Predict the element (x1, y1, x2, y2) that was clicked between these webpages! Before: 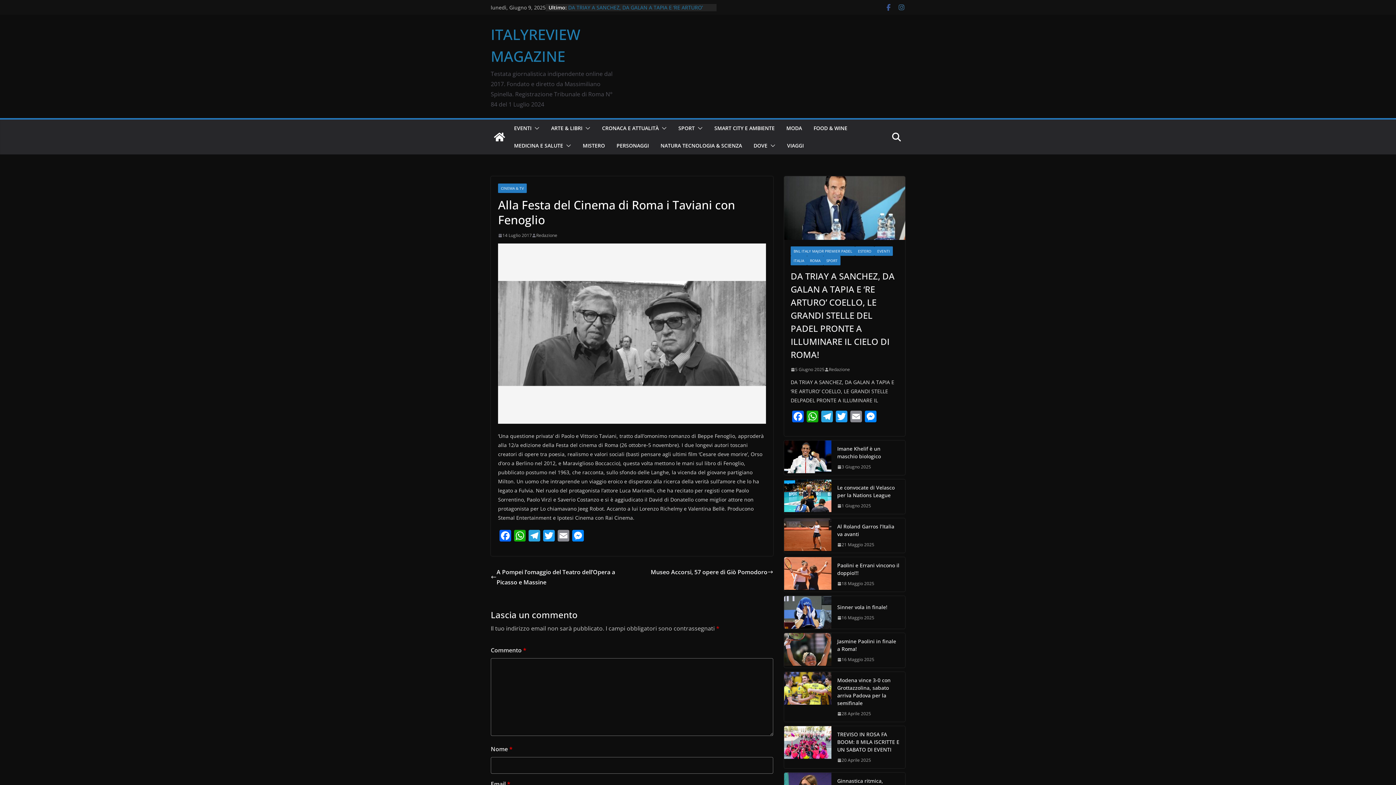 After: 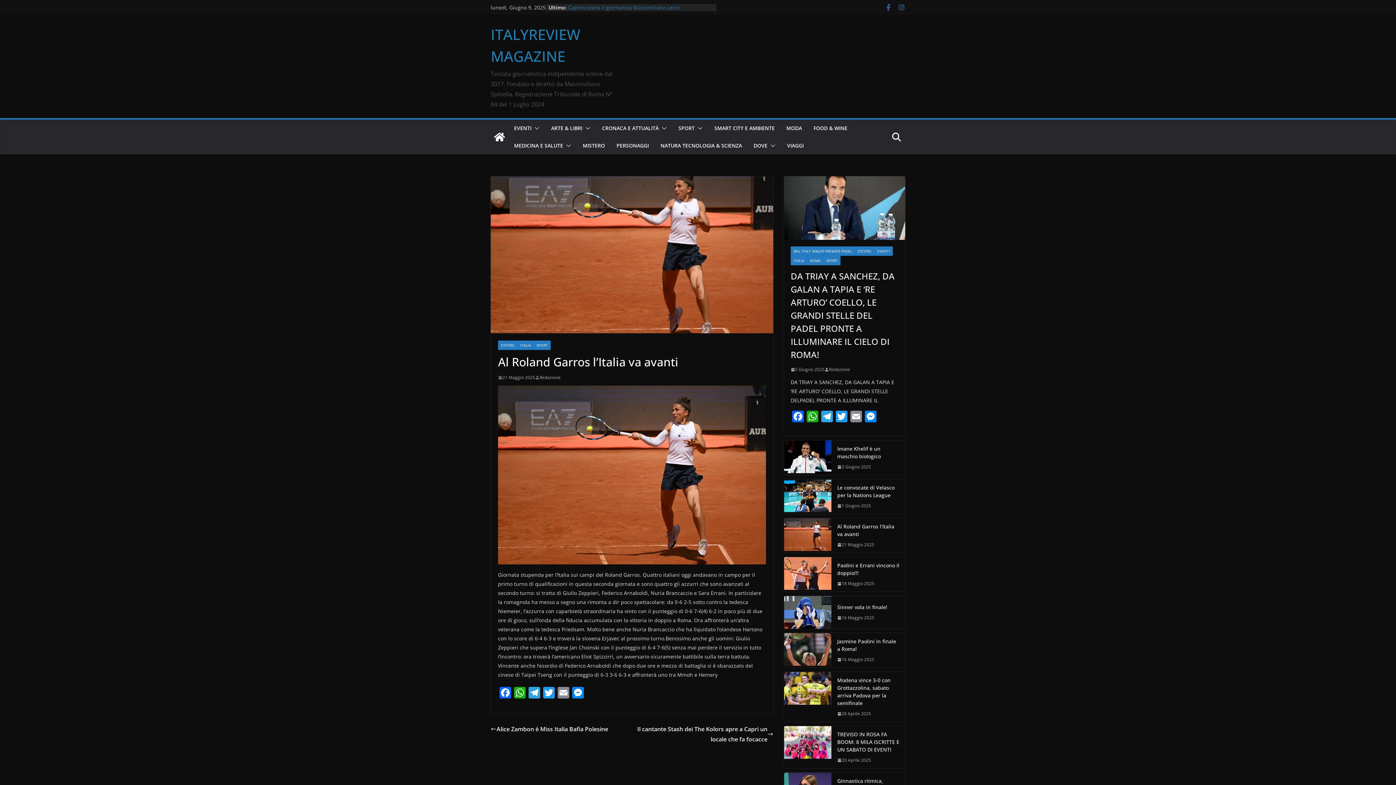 Action: label: 21 Maggio 2025 bbox: (837, 541, 874, 548)